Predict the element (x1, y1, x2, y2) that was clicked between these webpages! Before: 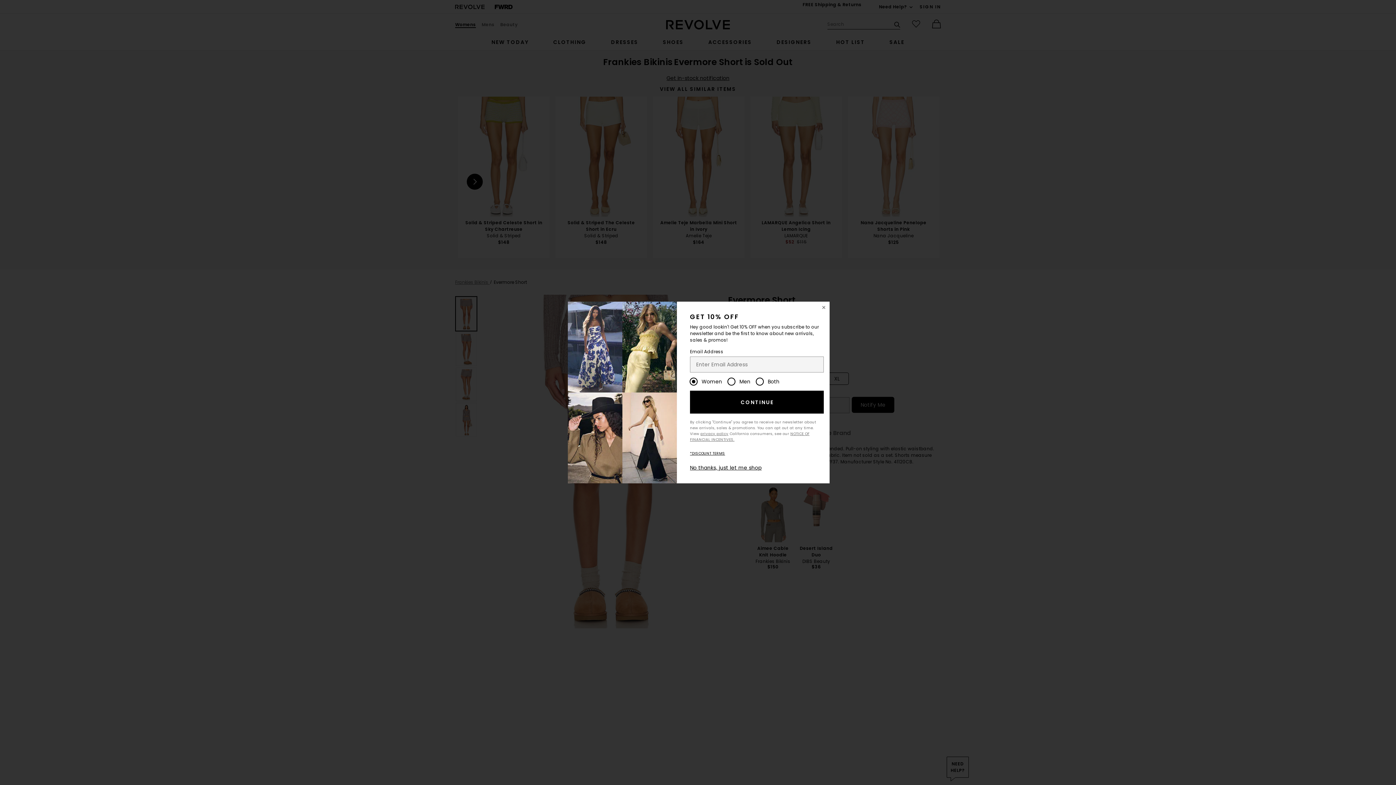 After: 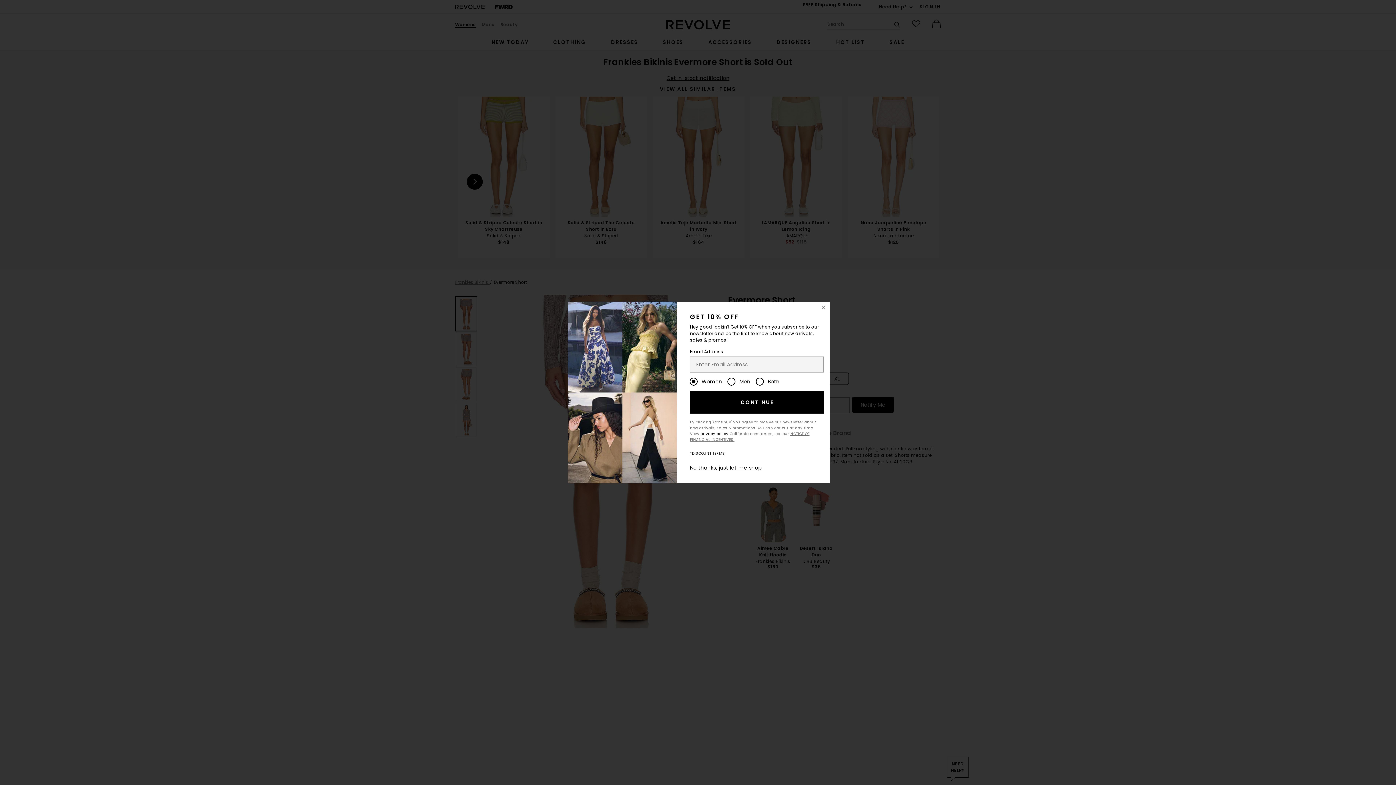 Action: label: privacy policy bbox: (700, 431, 728, 436)